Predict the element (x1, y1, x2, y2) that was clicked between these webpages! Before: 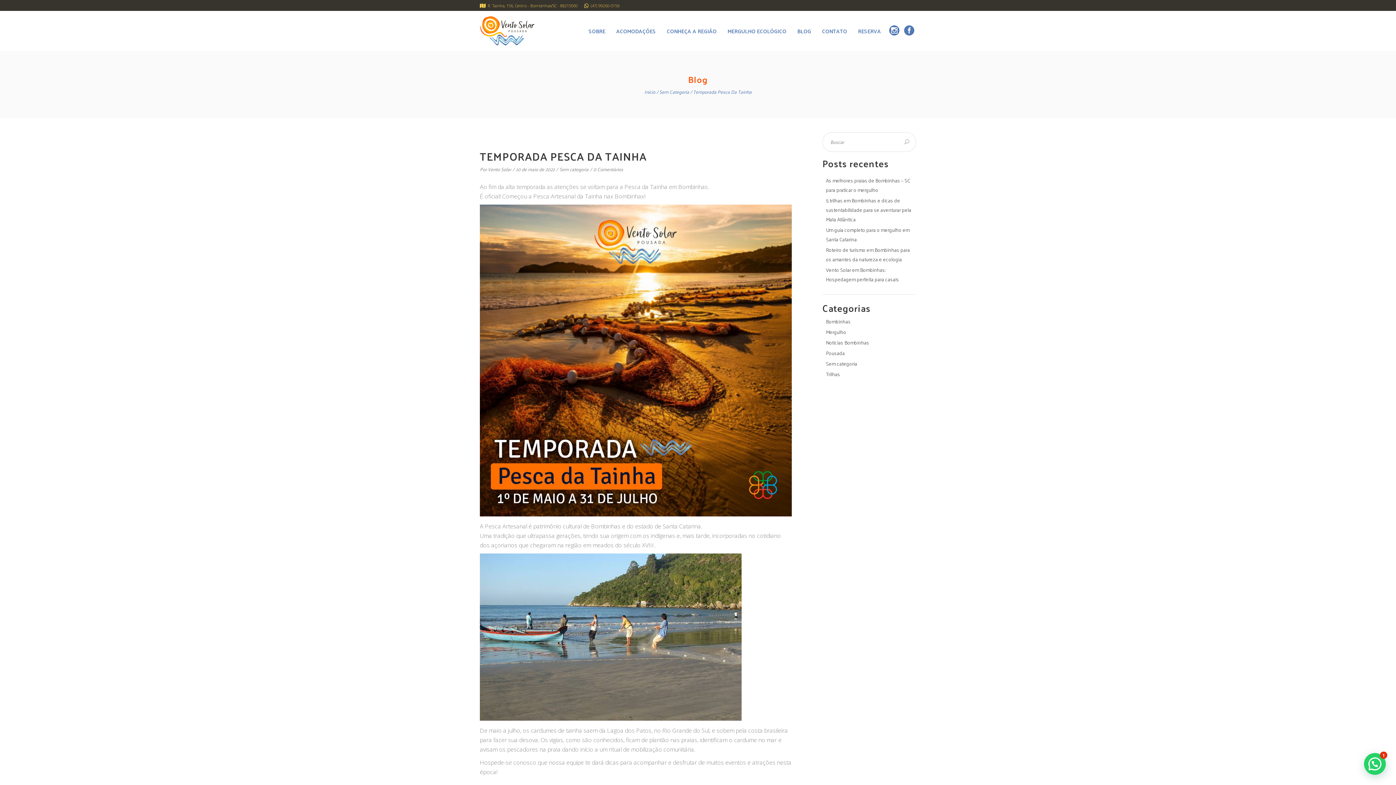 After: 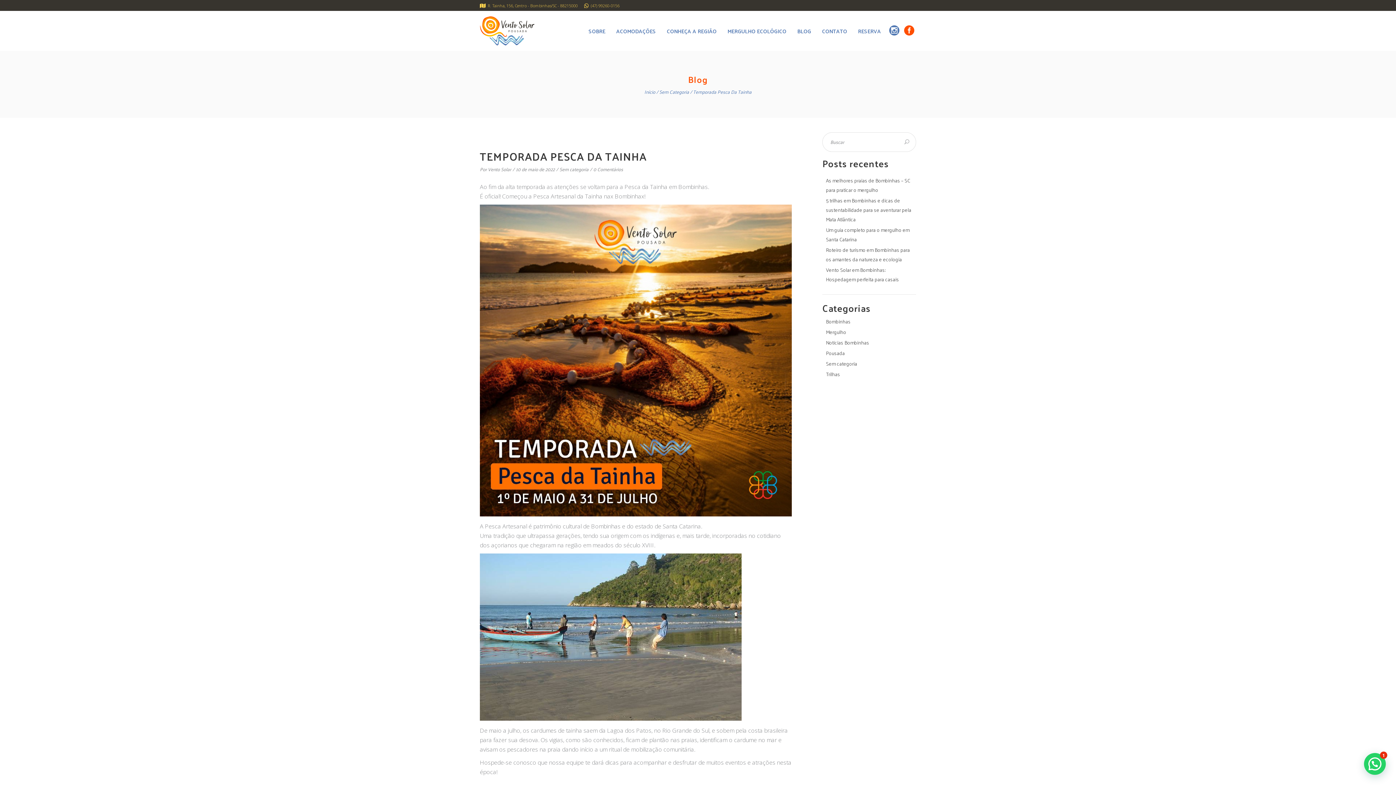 Action: bbox: (904, 25, 914, 35)